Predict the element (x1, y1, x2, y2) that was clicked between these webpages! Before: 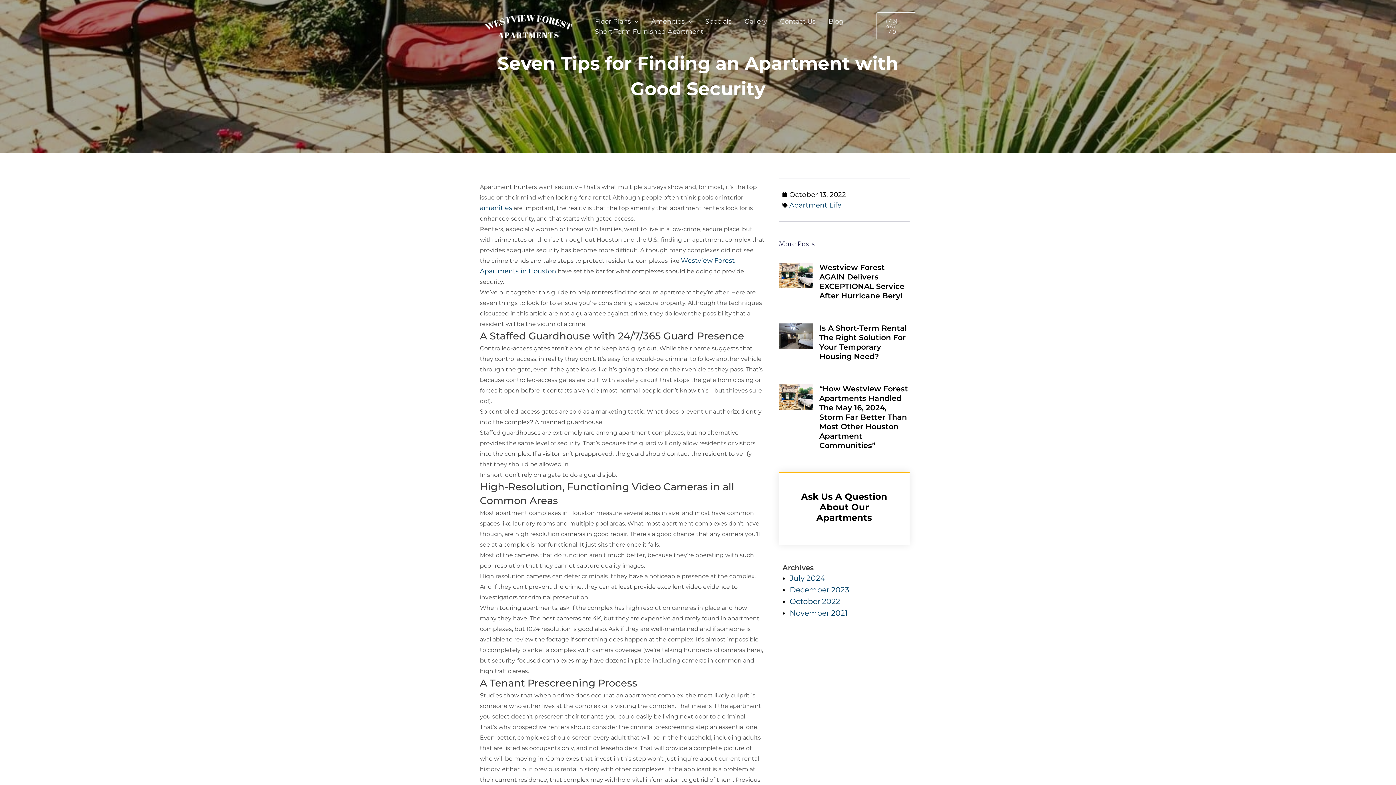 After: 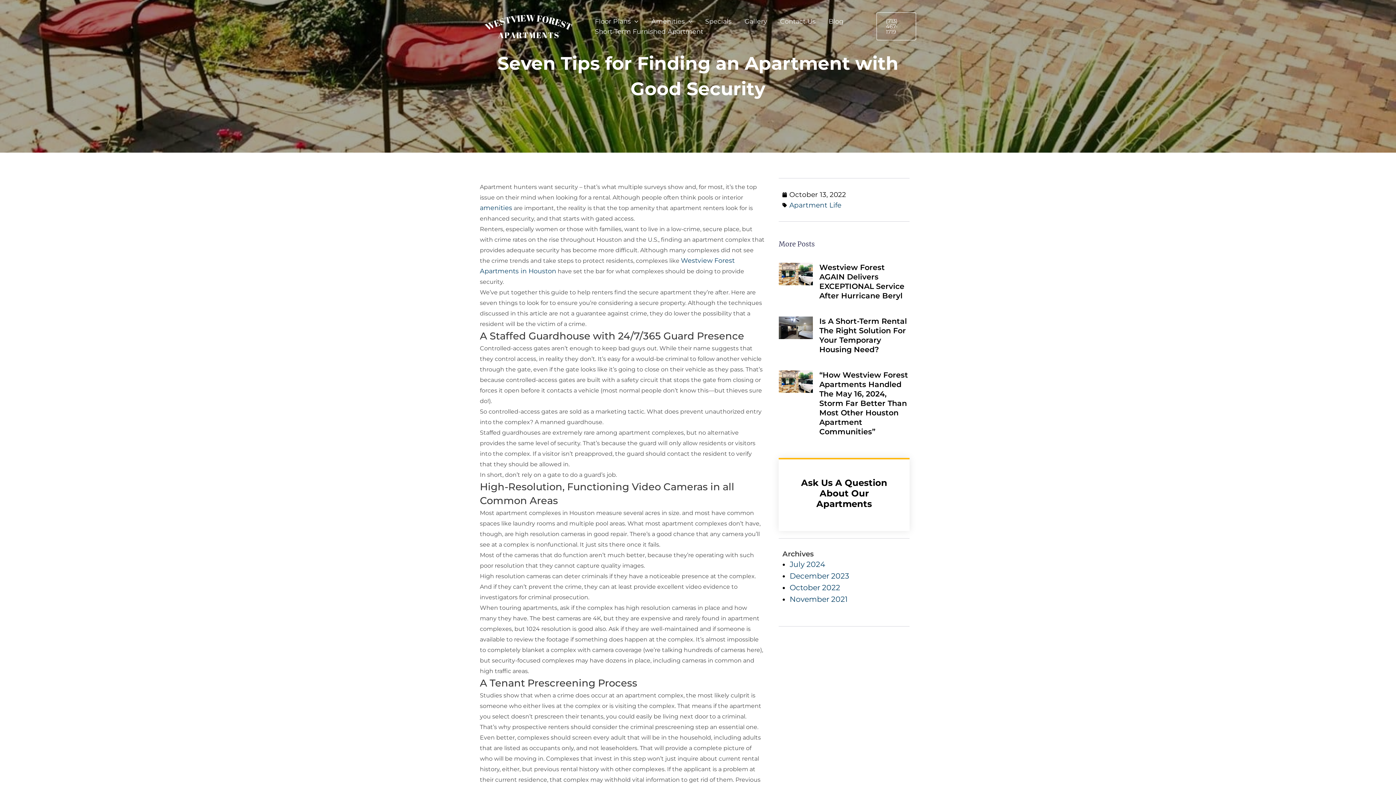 Action: bbox: (876, 12, 916, 40) label: (713) 467-1719